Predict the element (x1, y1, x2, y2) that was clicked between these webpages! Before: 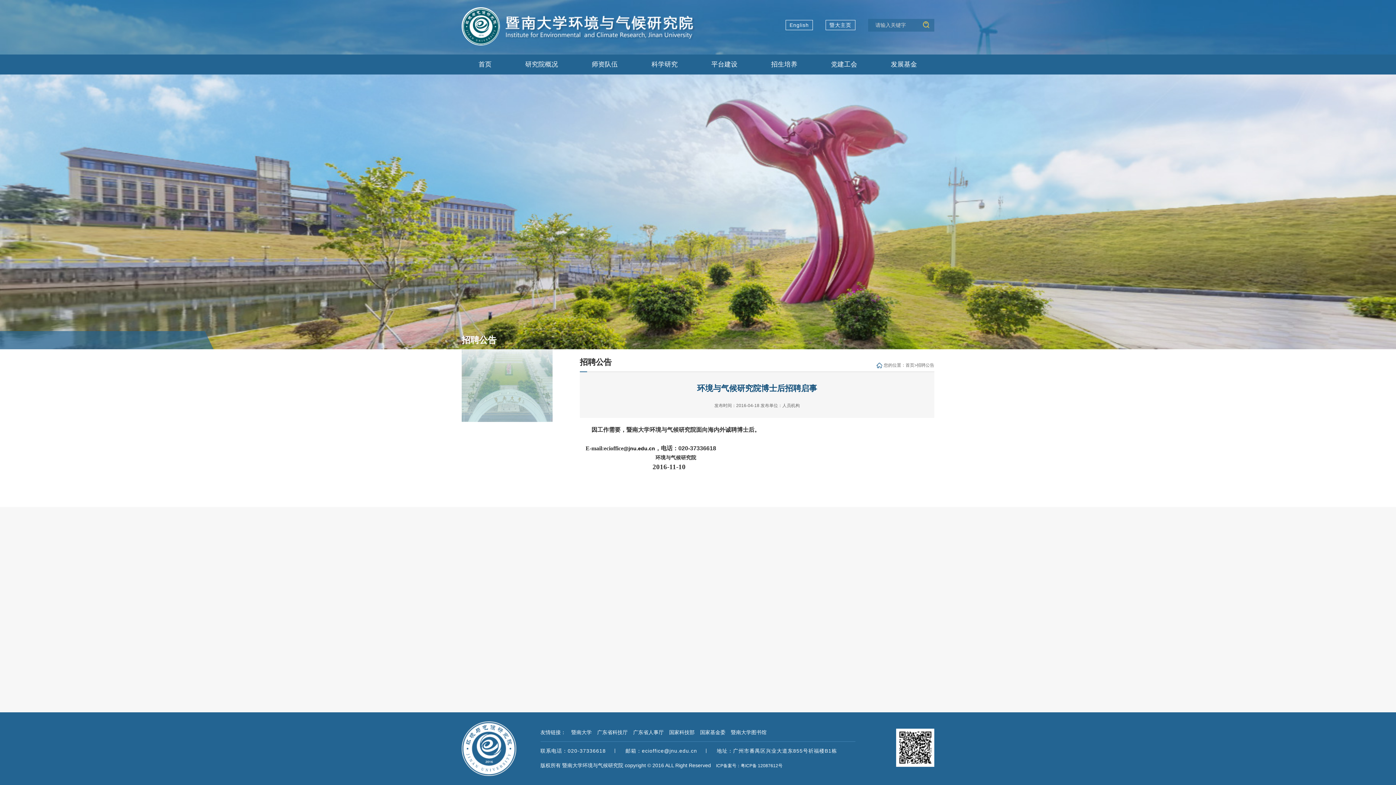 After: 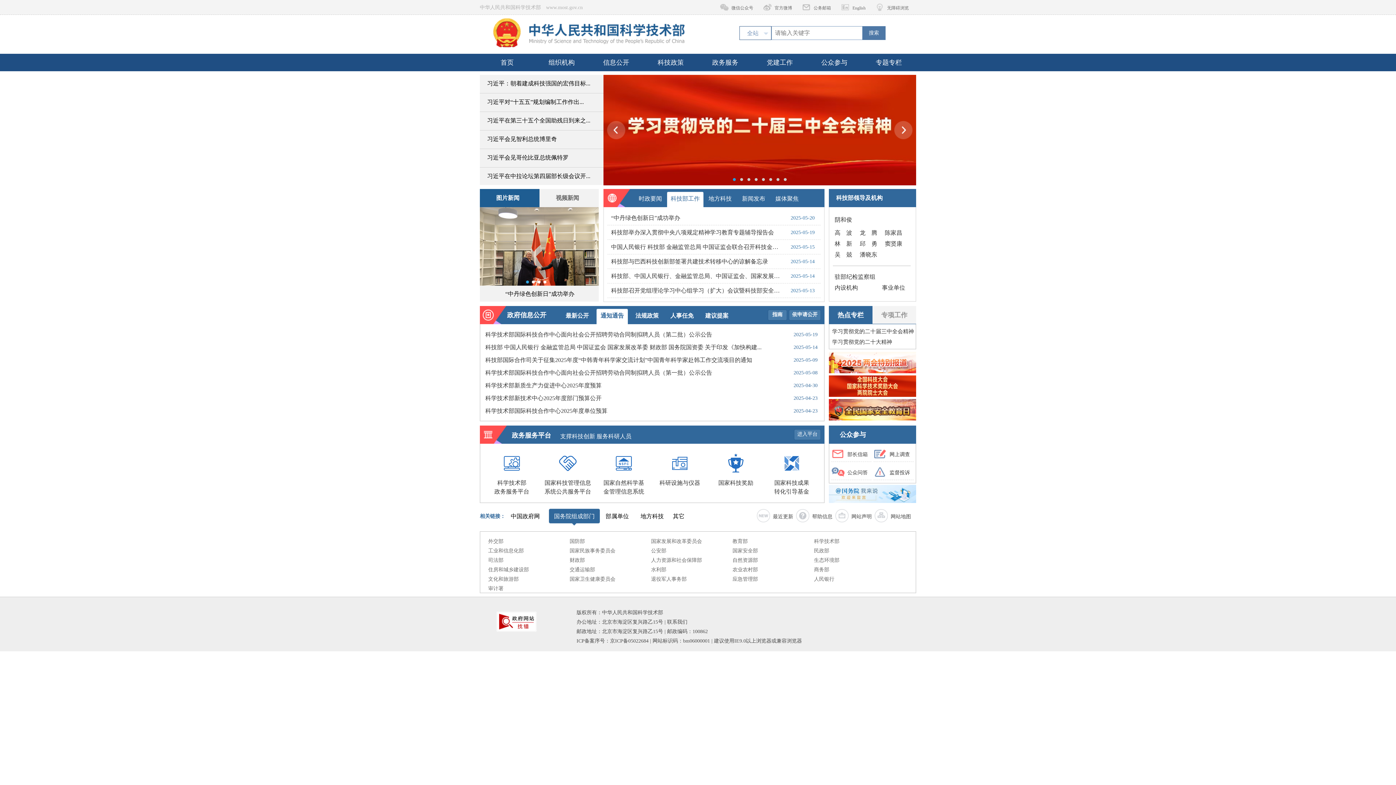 Action: label: 国家科技部 bbox: (669, 729, 694, 735)